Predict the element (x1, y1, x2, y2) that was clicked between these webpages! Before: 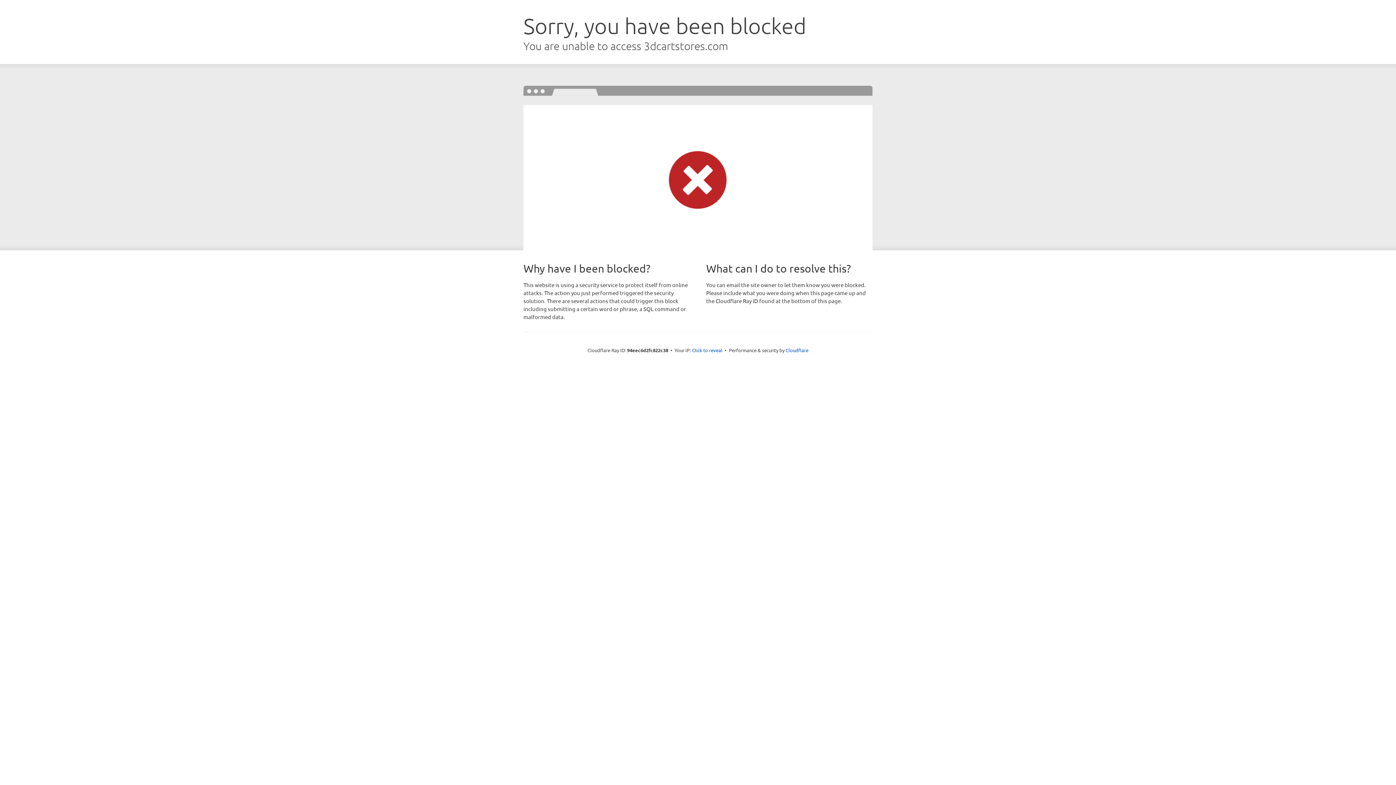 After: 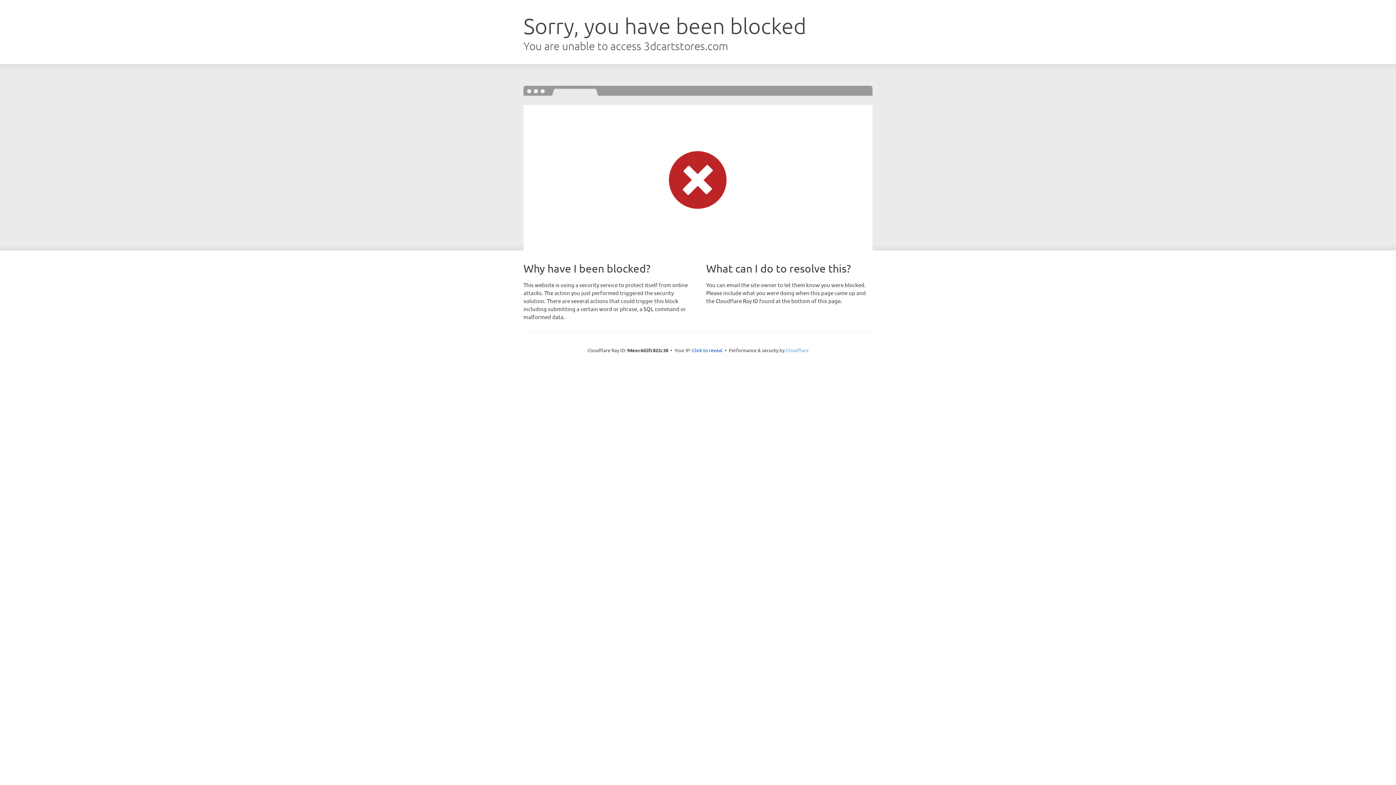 Action: bbox: (785, 347, 808, 353) label: Cloudflare